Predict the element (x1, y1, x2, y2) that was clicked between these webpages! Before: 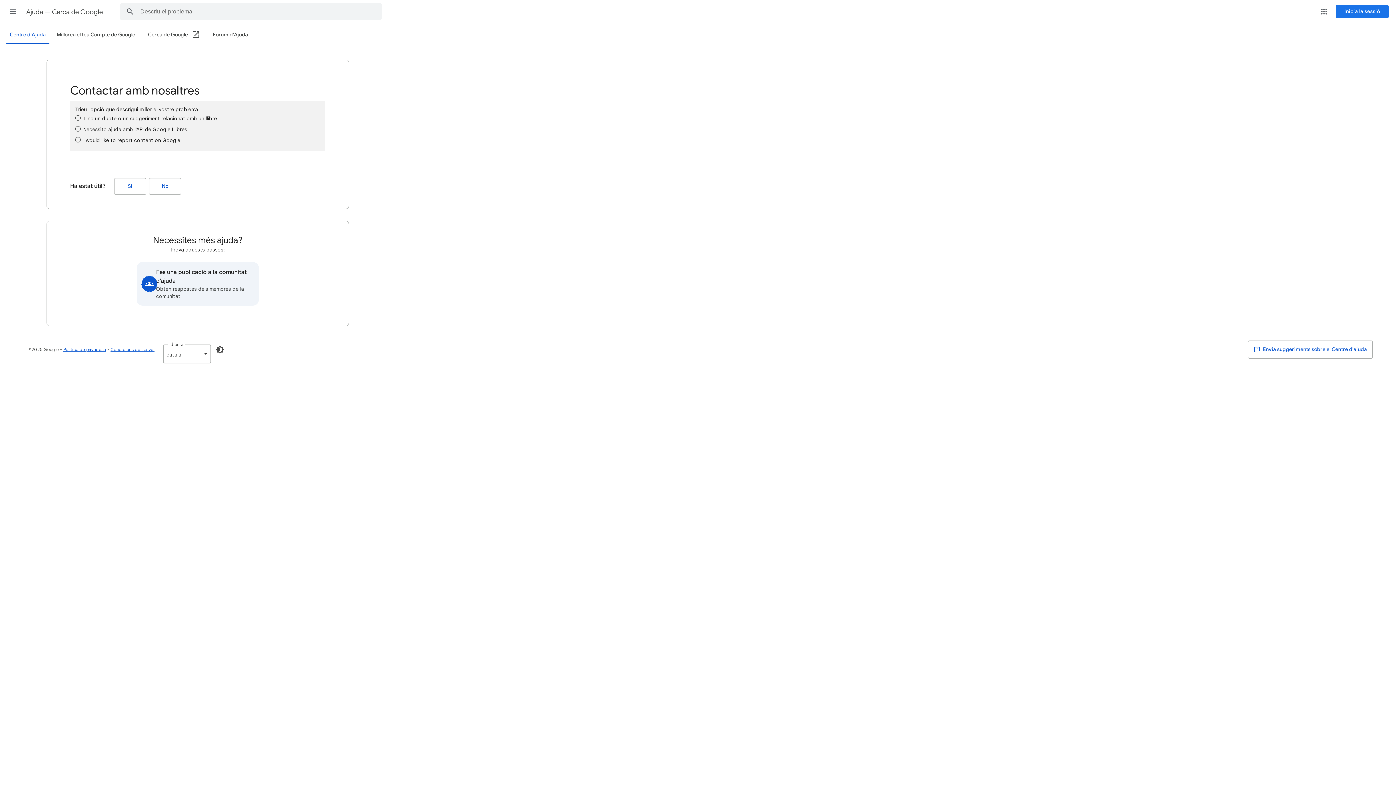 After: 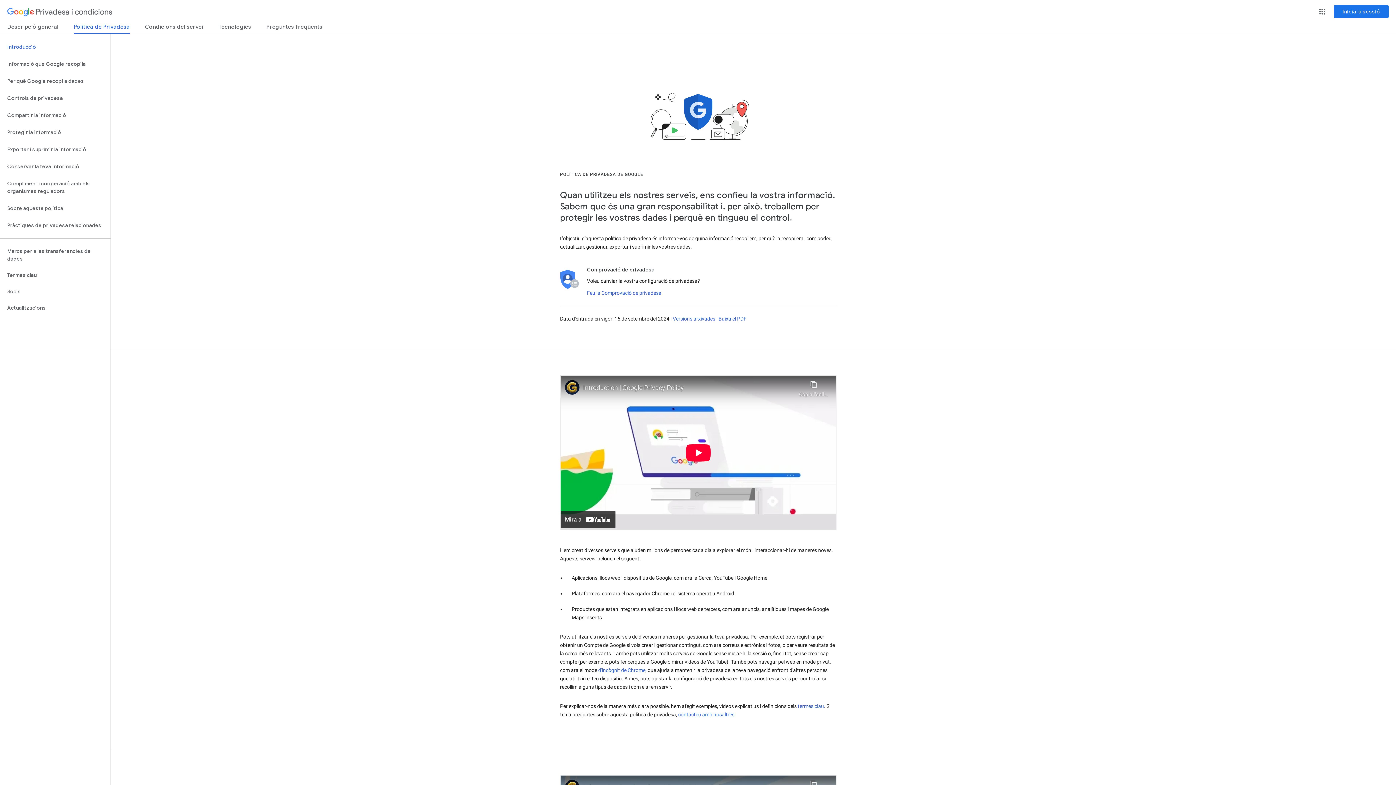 Action: bbox: (63, 346, 106, 352) label: Política de privadesa